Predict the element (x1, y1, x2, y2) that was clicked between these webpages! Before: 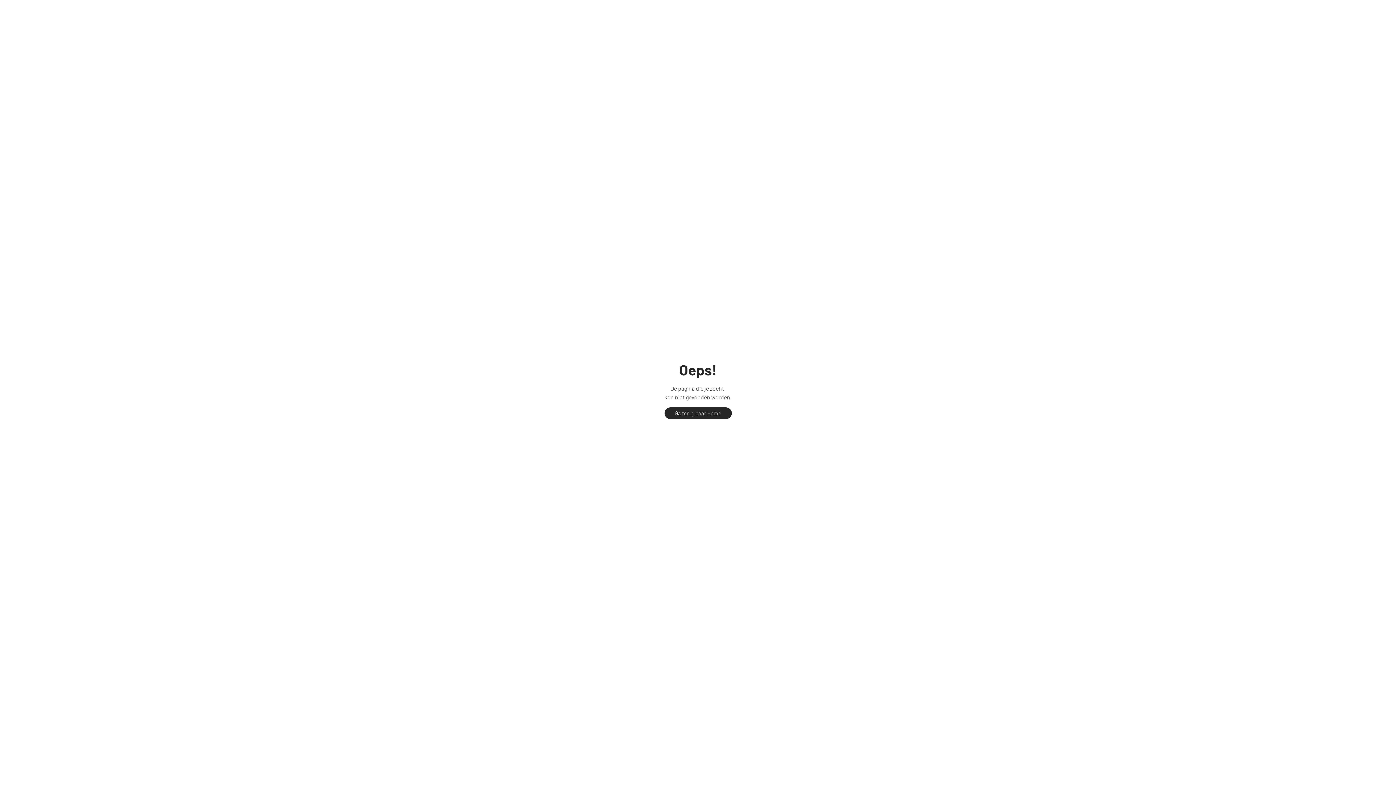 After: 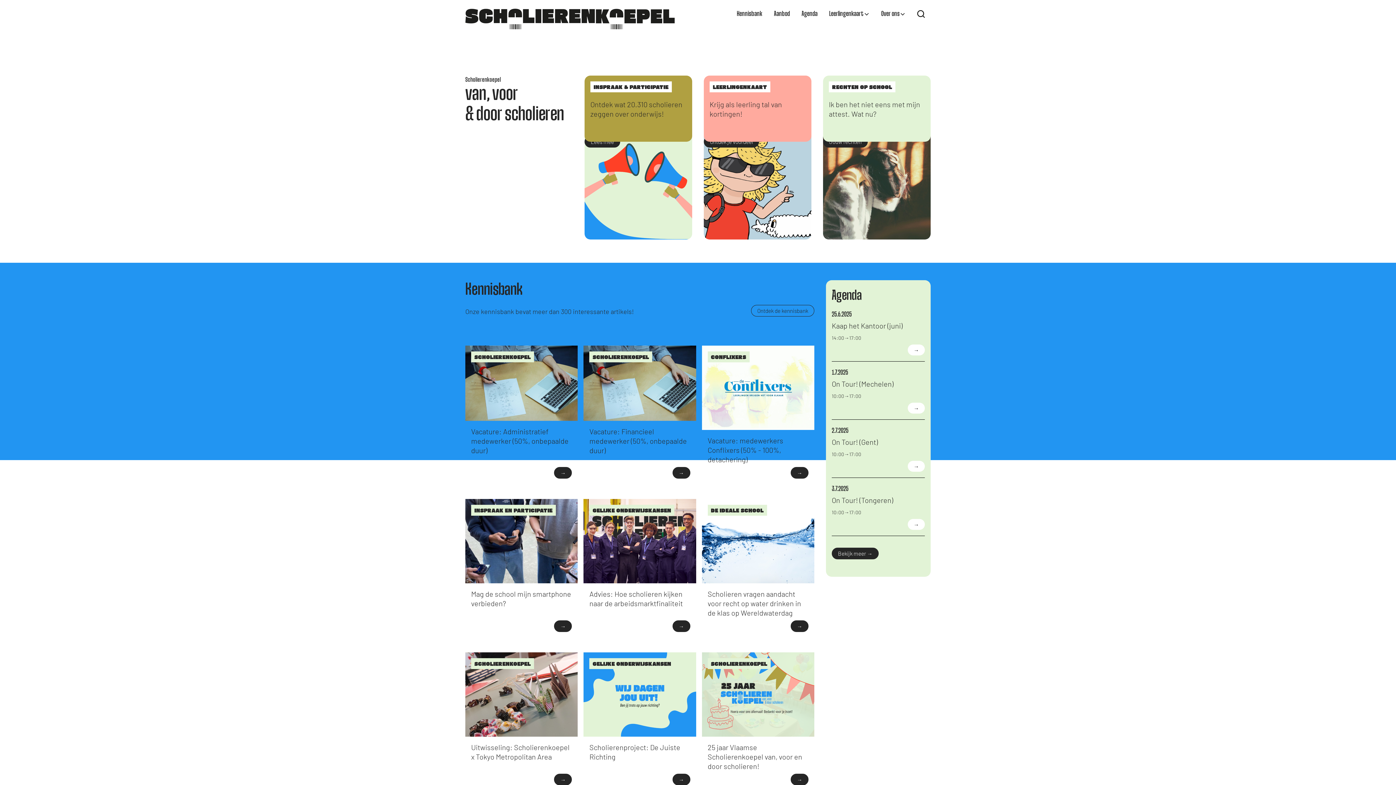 Action: bbox: (664, 407, 731, 419) label: Ga terug naar Home